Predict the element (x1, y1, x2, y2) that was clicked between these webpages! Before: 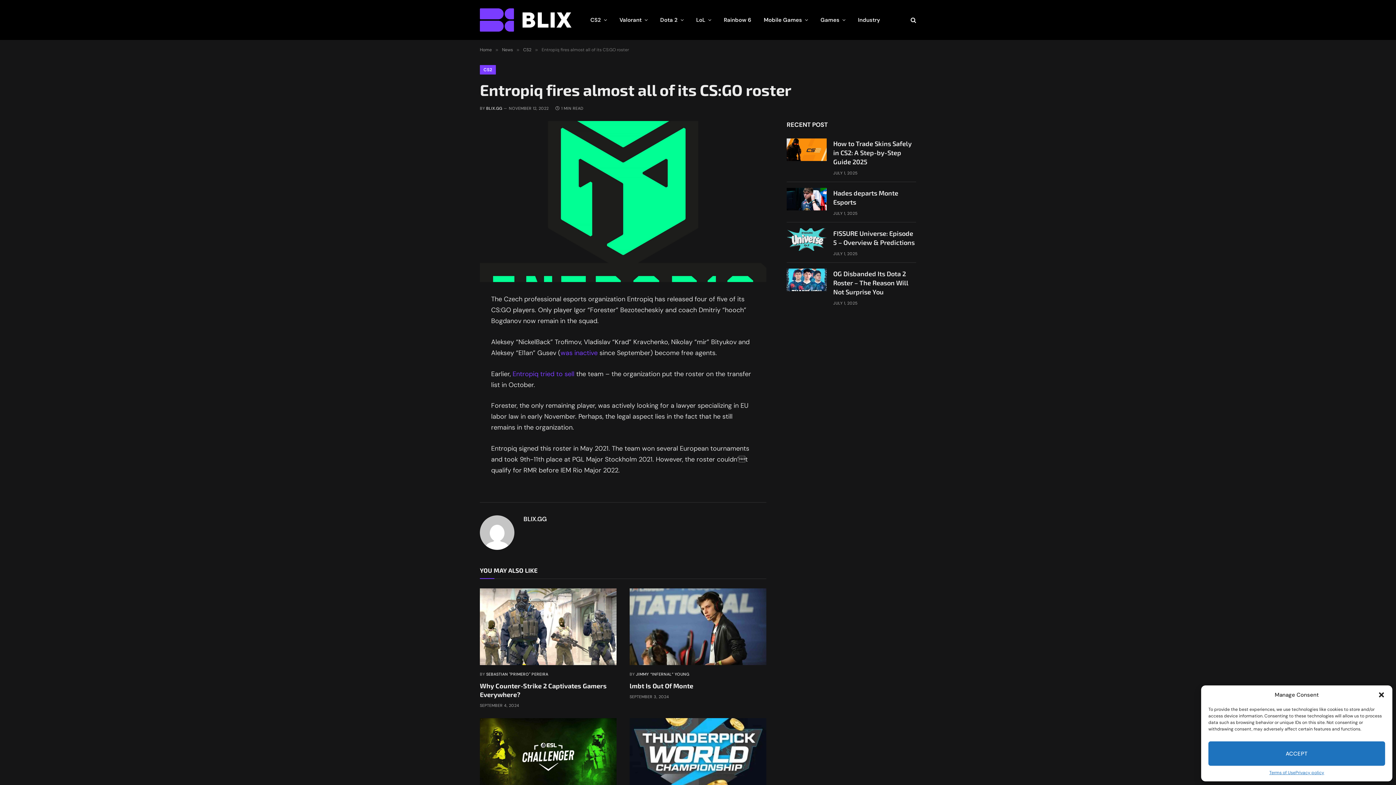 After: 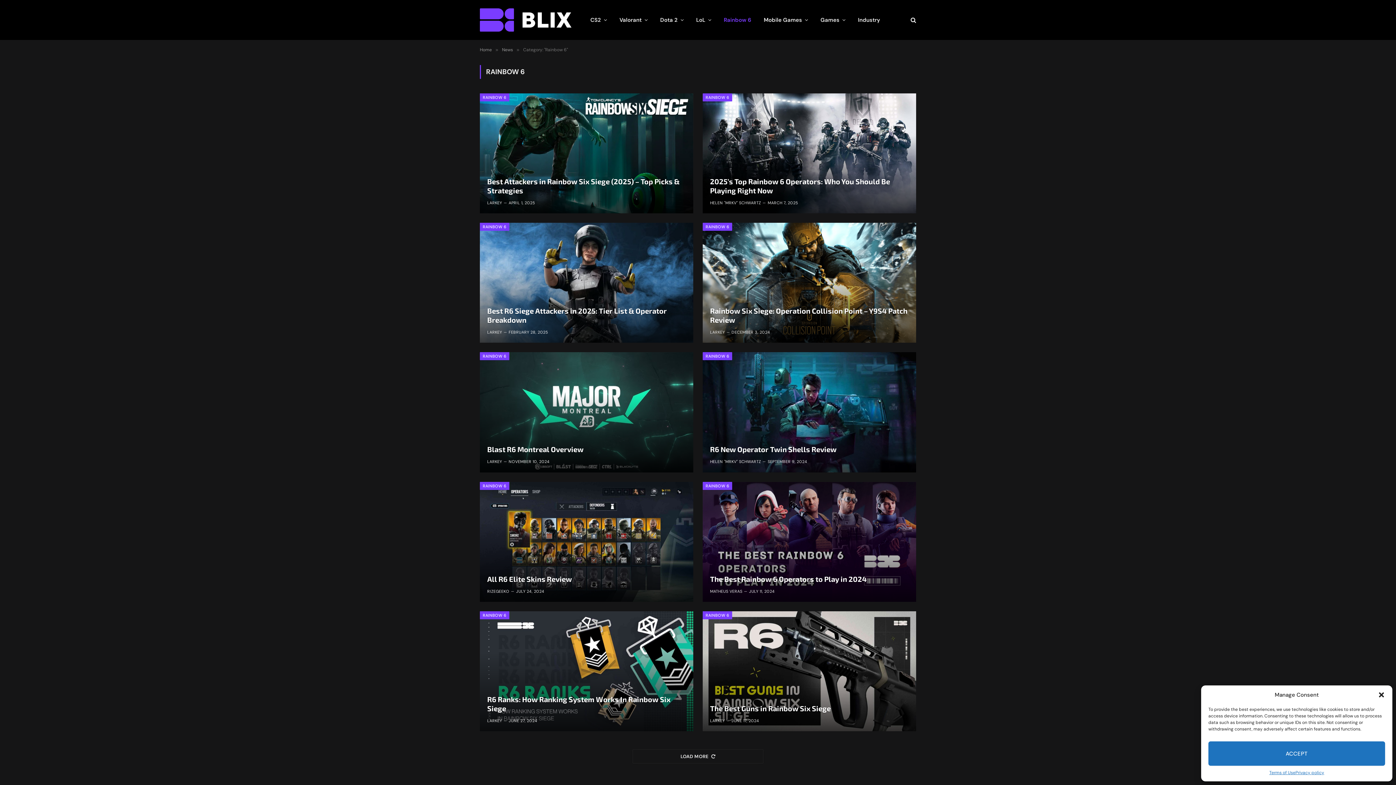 Action: bbox: (717, 0, 757, 40) label: Rainbow 6